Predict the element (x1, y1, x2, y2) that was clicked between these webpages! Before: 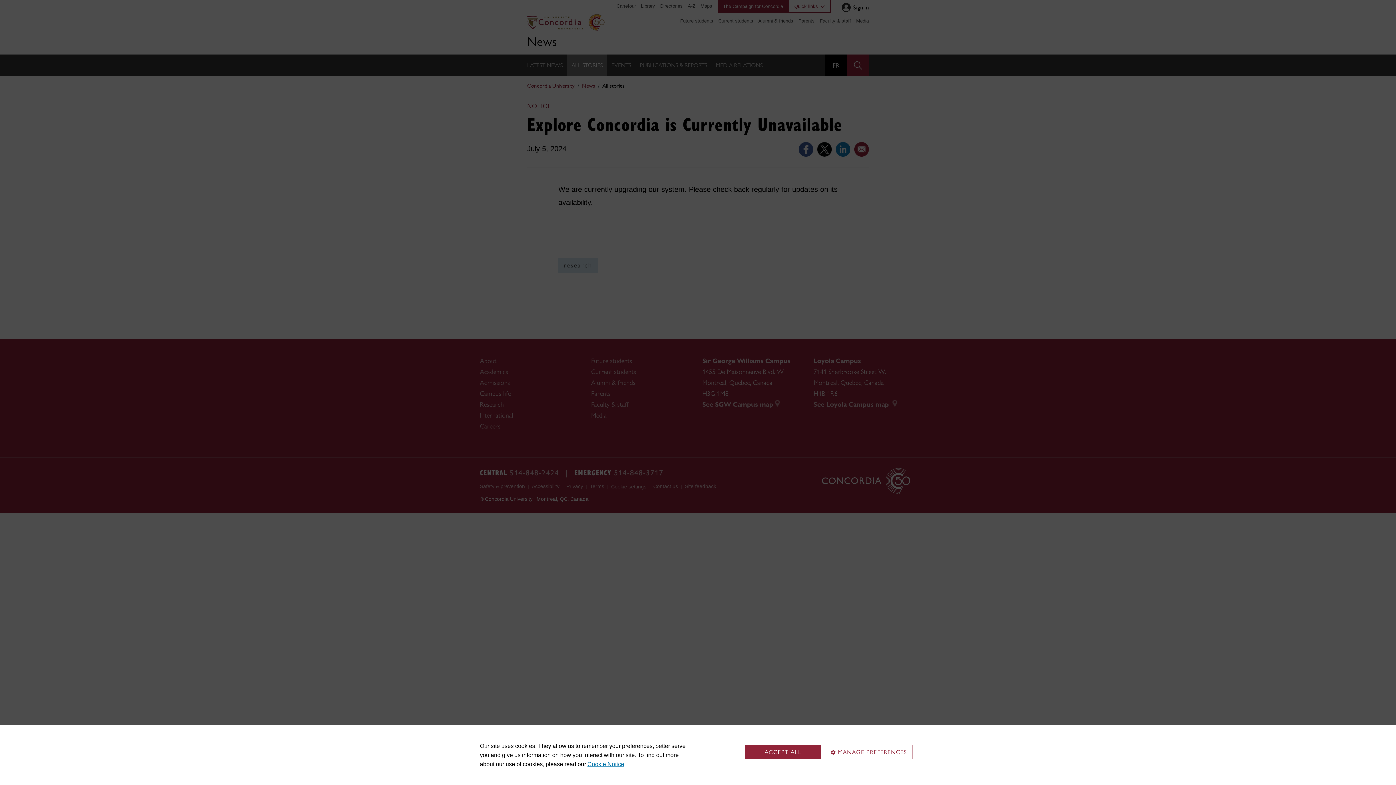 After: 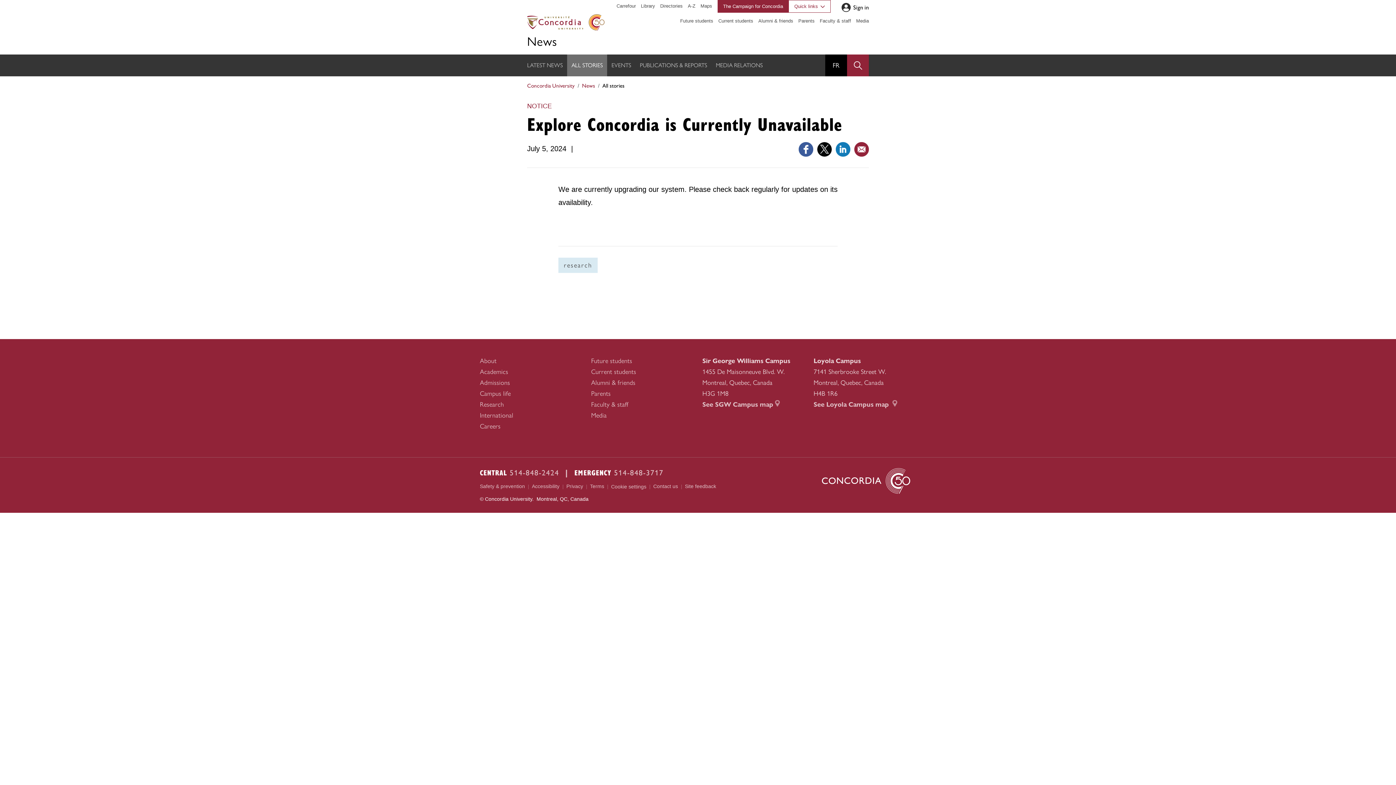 Action: bbox: (745, 745, 821, 759) label: ACCEPT ALL